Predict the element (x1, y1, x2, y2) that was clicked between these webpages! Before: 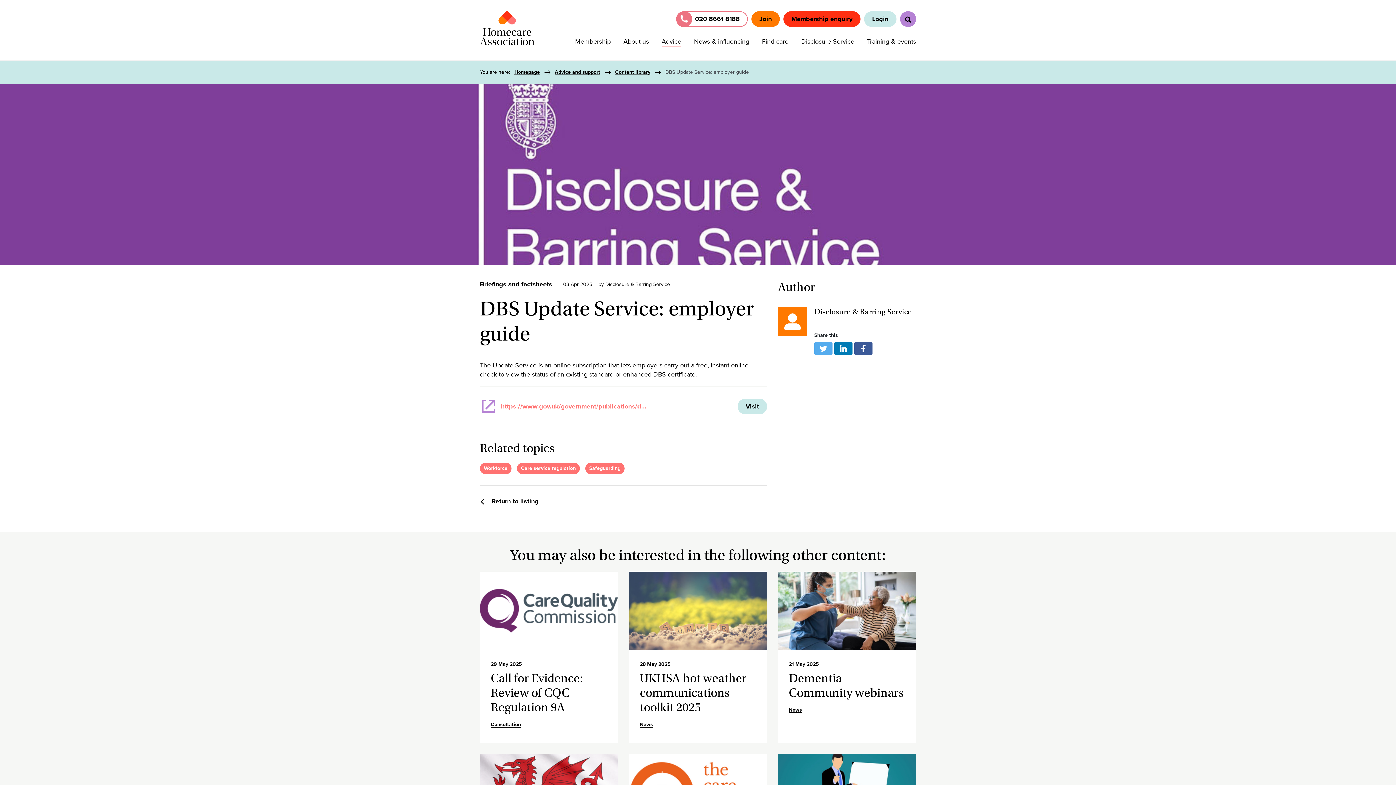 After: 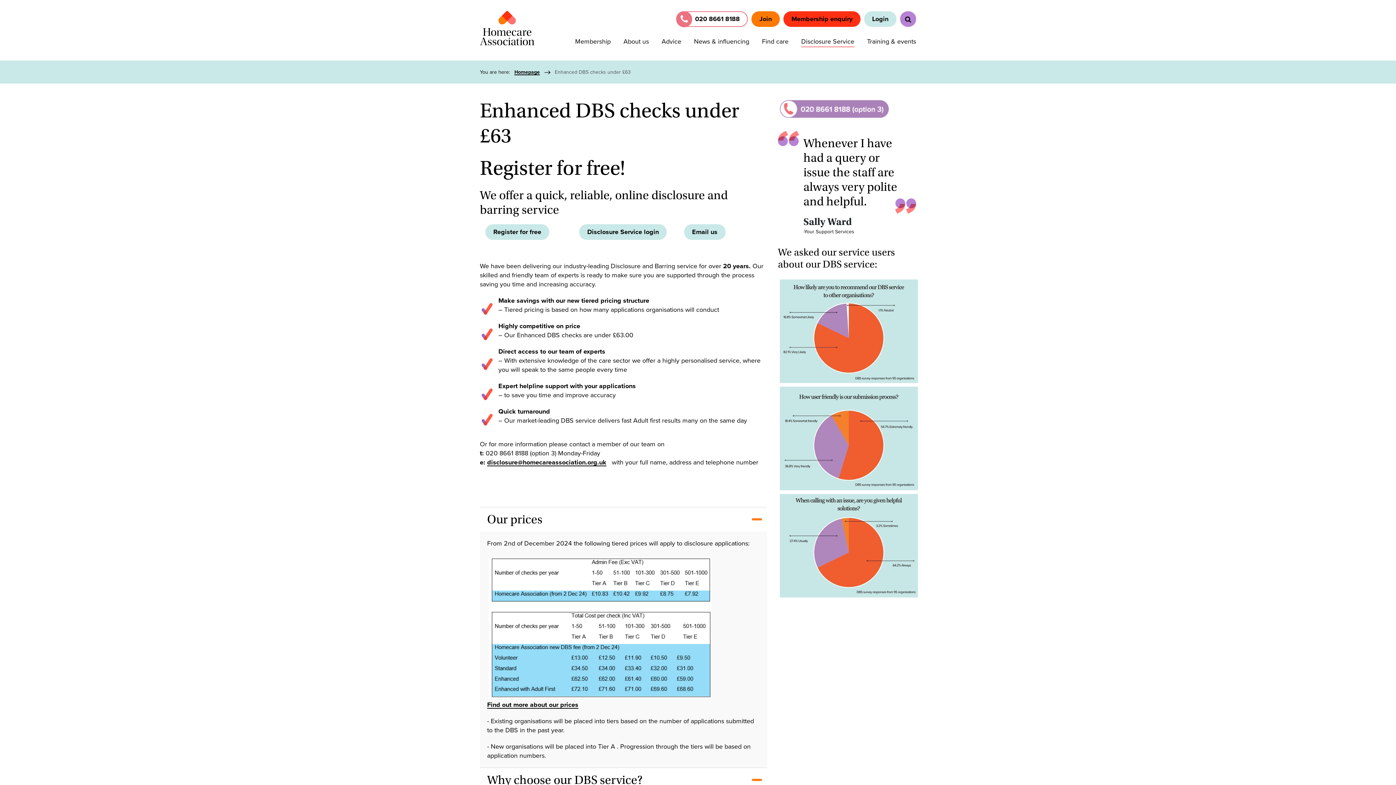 Action: bbox: (801, 36, 854, 47) label: Disclosure Service